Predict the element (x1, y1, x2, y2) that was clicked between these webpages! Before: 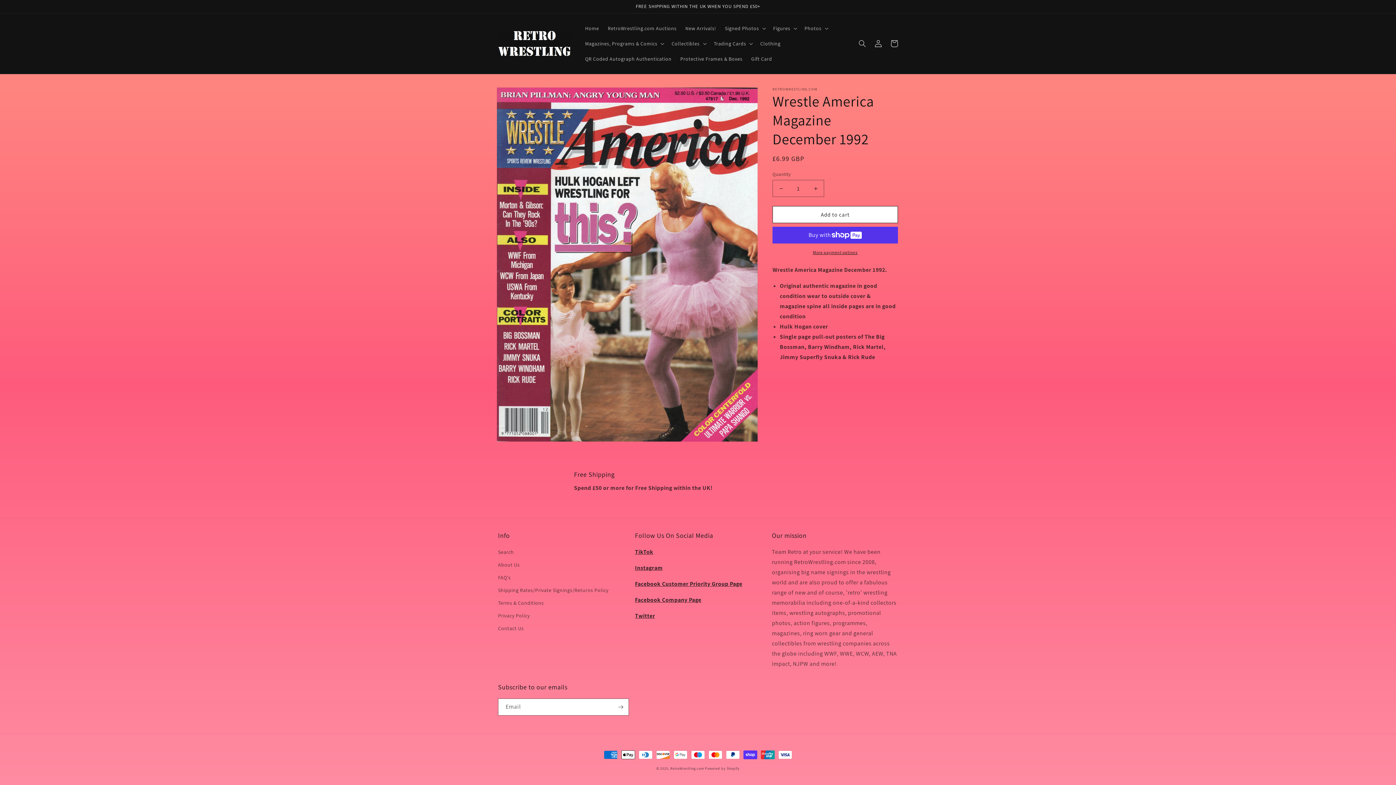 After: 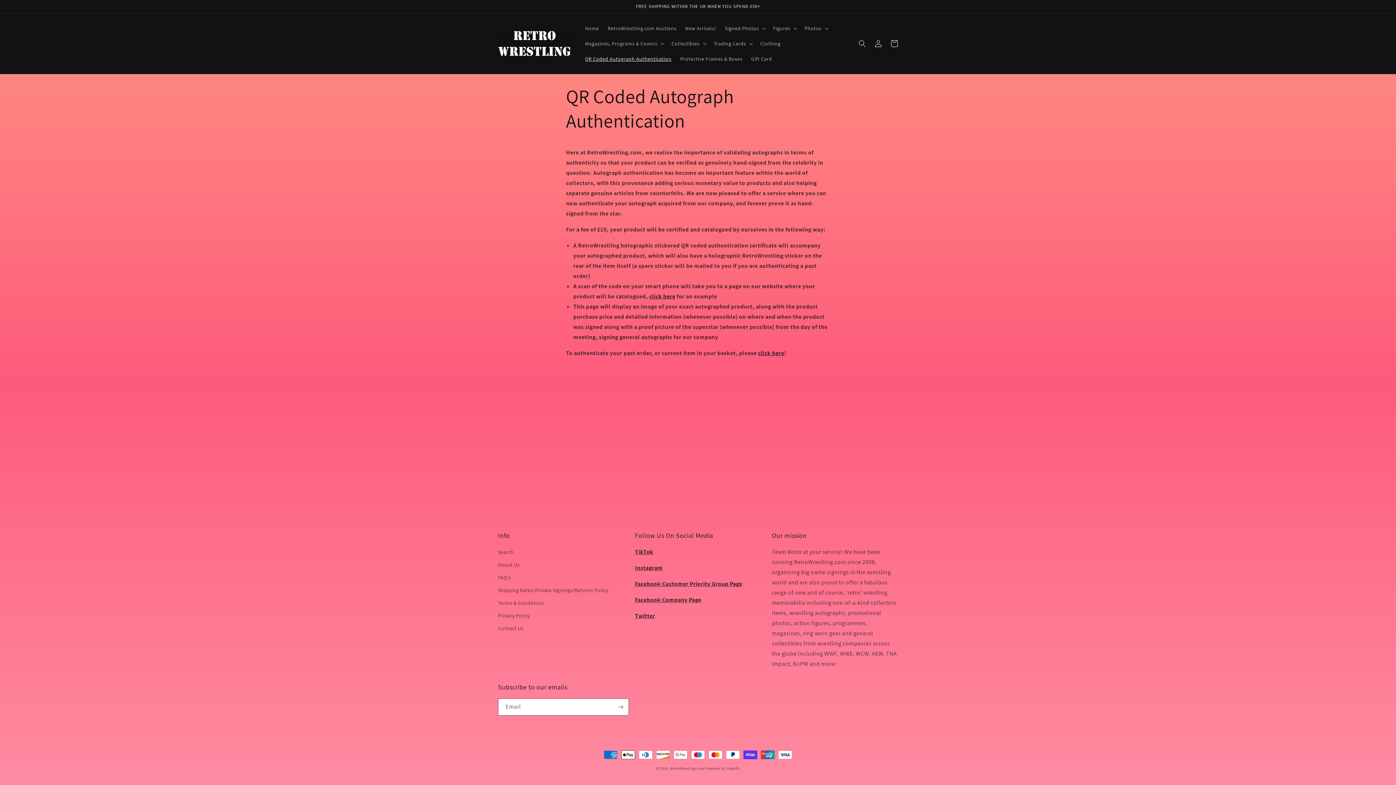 Action: bbox: (580, 51, 676, 66) label: QR Coded Autograph Authentication